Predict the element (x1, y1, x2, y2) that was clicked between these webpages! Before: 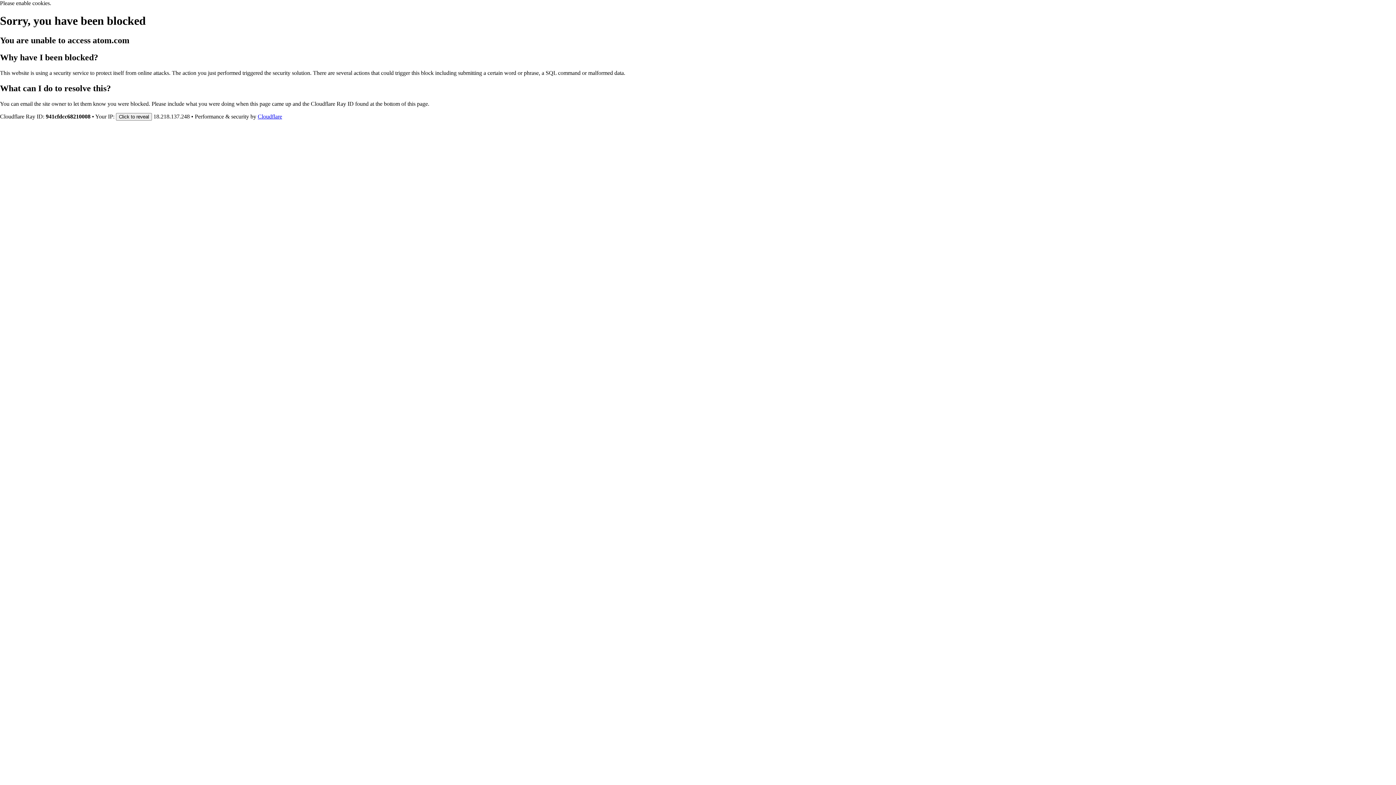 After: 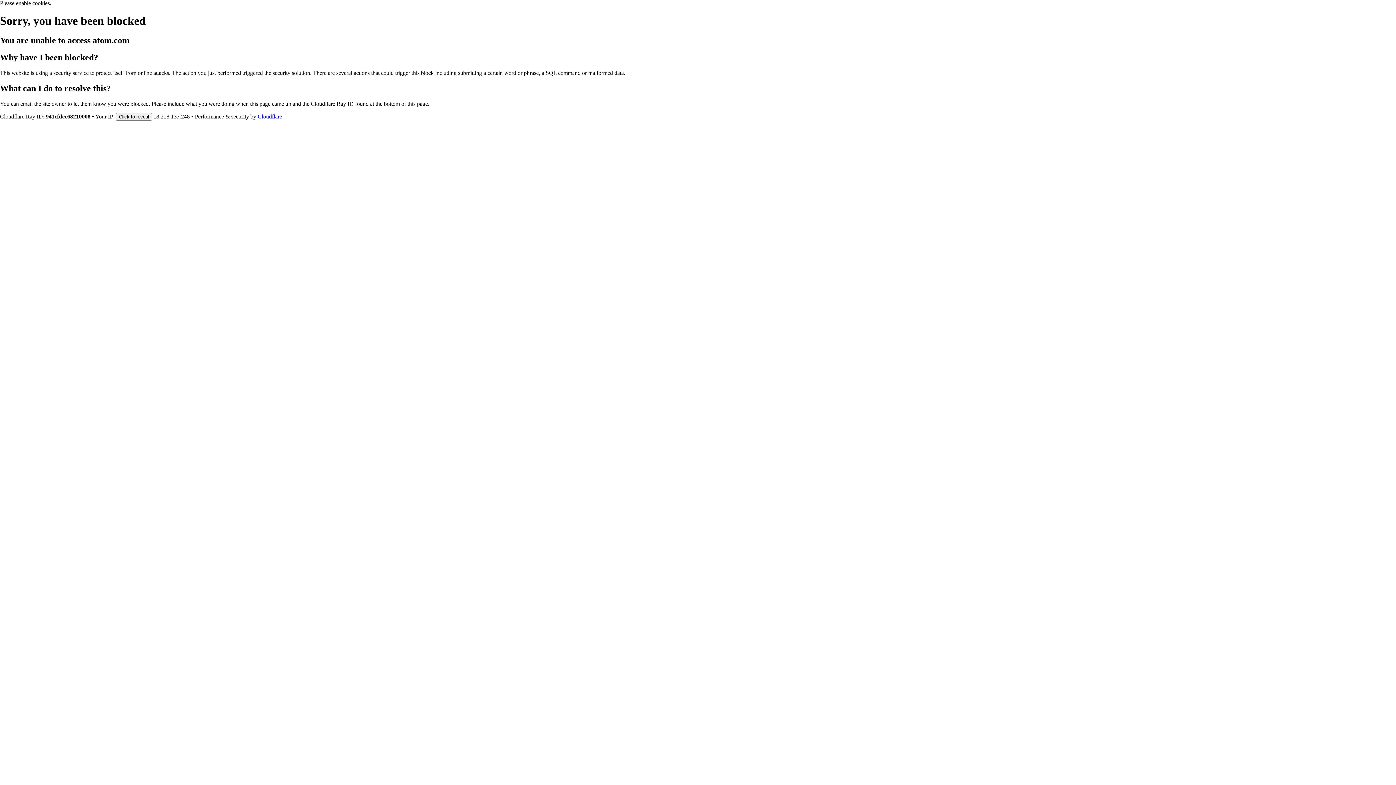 Action: bbox: (257, 113, 282, 119) label: Cloudflare